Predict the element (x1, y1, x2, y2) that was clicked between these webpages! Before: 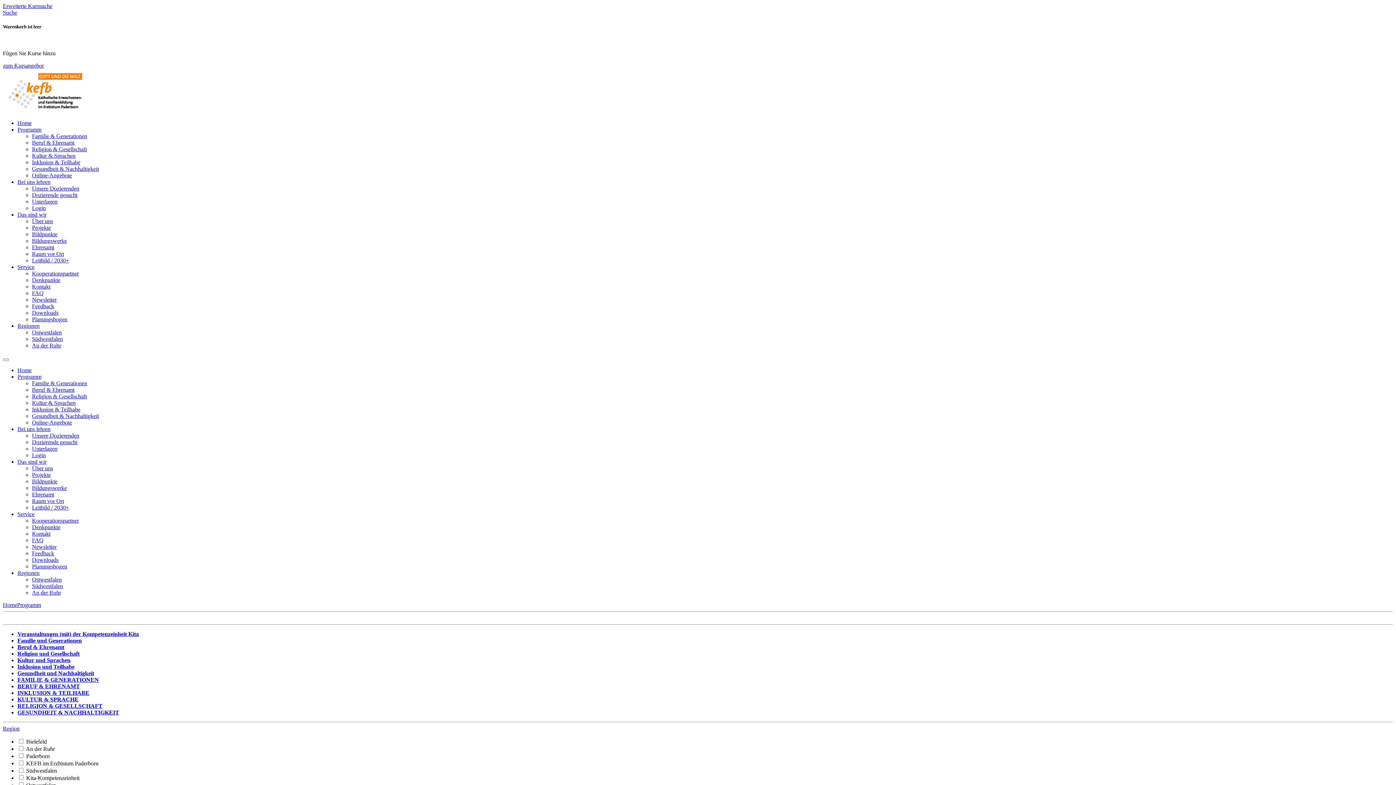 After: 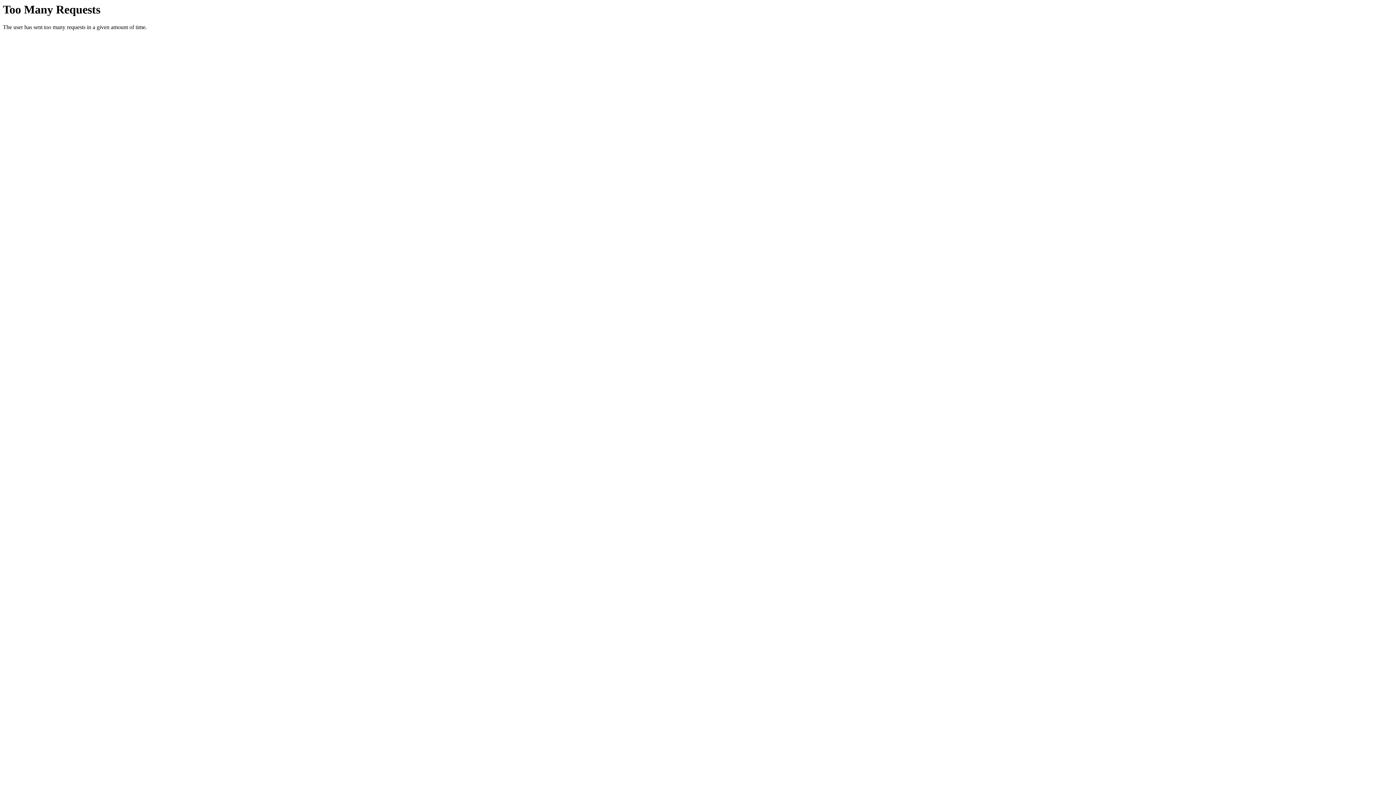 Action: bbox: (32, 133, 87, 139) label: Familie & Generationen